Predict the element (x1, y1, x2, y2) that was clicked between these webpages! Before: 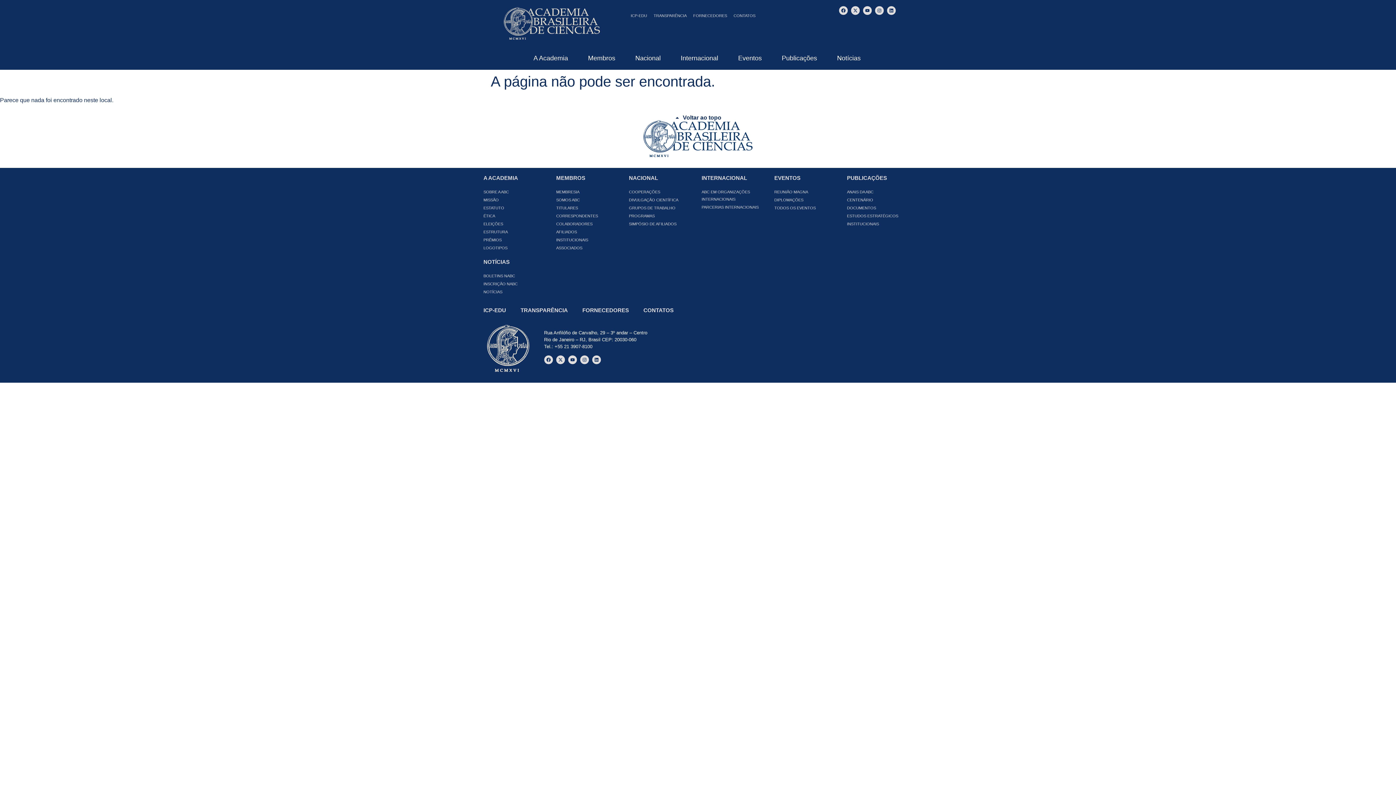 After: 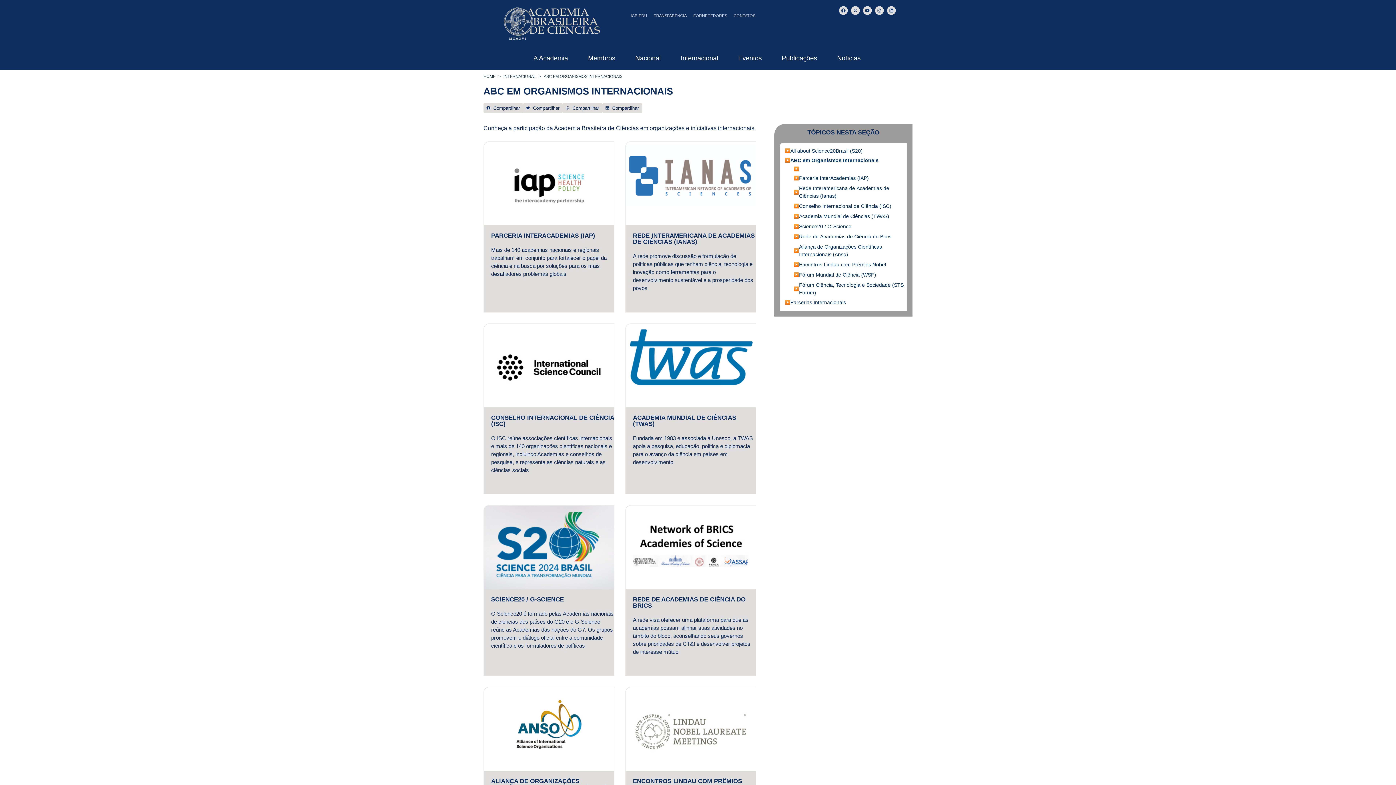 Action: label: ABC EM ORGANIZAÇÕES INTERNACIONAIS bbox: (701, 188, 767, 203)